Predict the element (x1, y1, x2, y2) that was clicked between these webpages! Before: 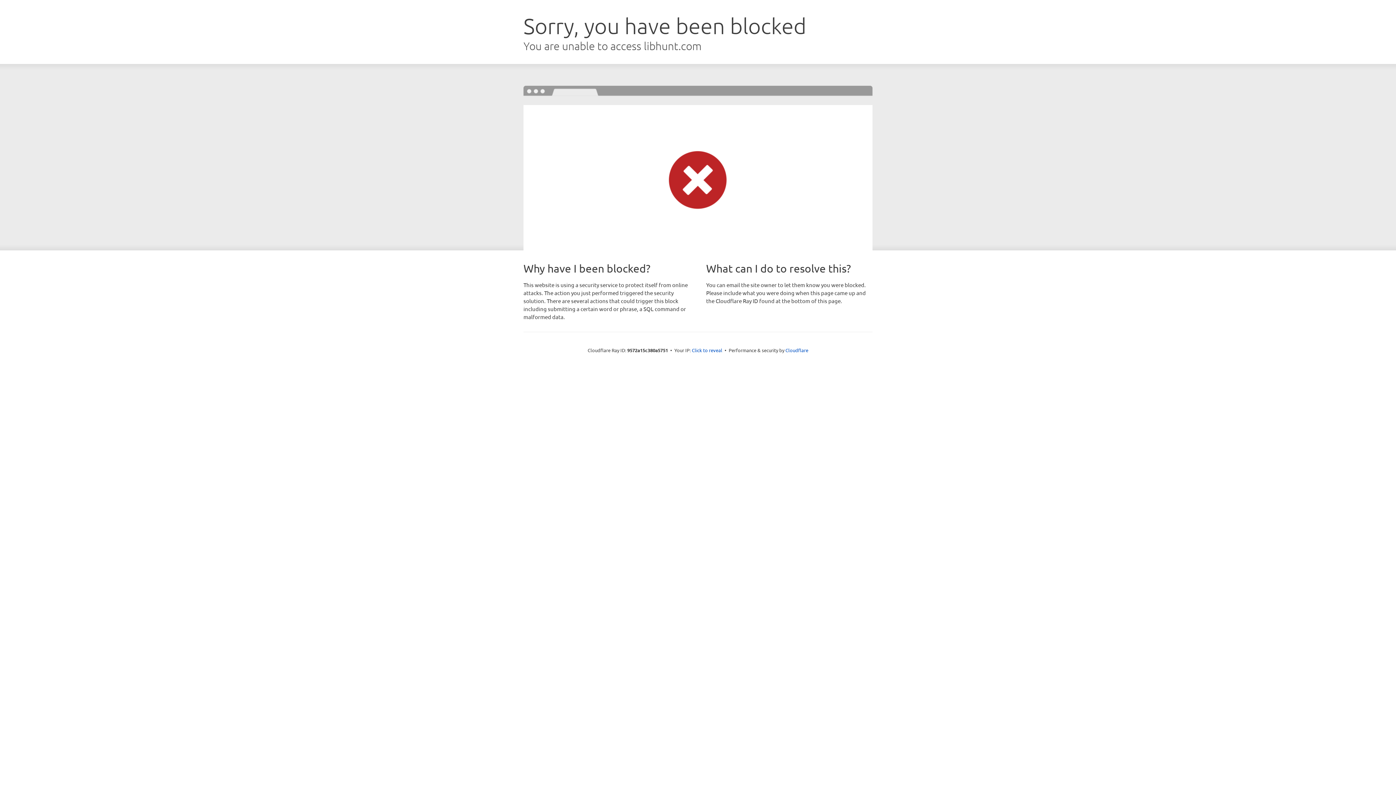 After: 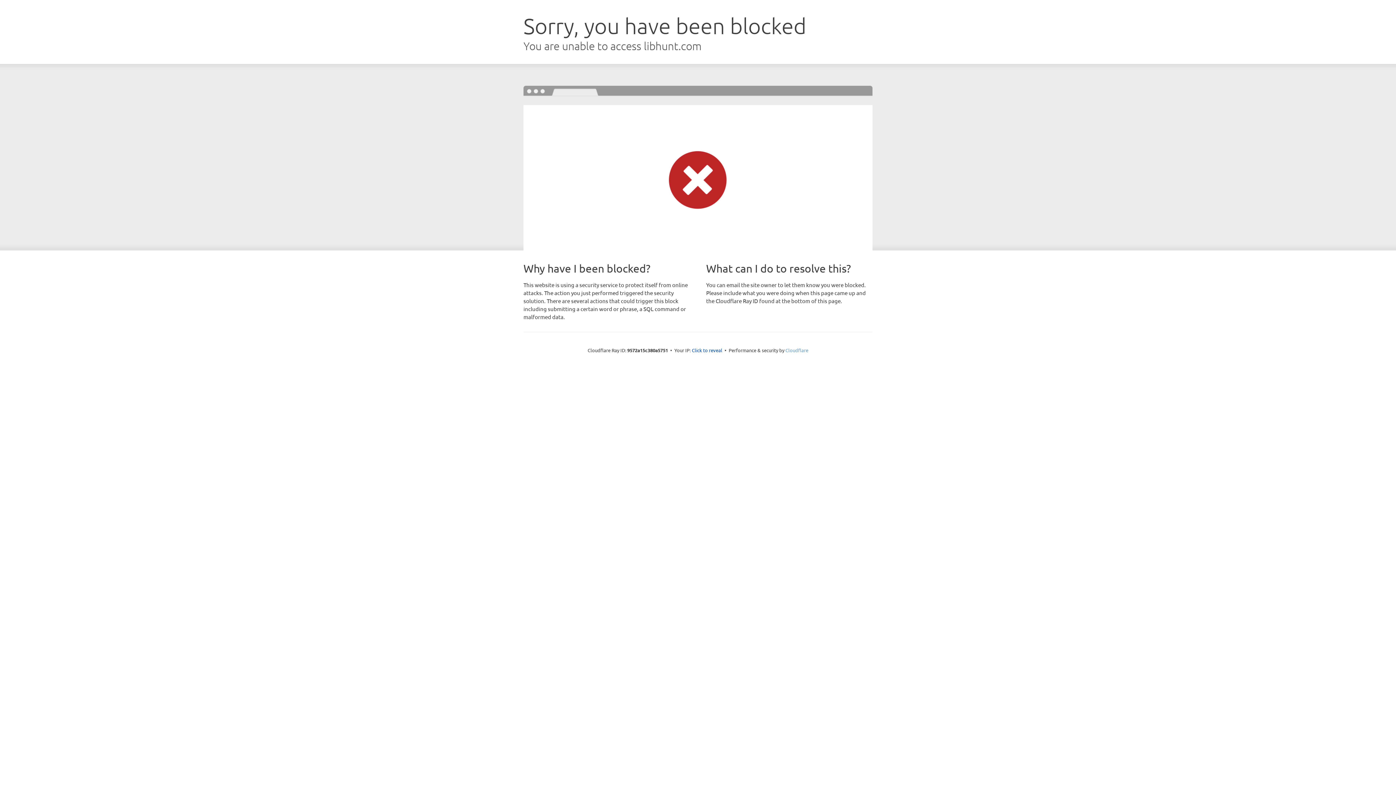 Action: bbox: (785, 347, 808, 353) label: Cloudflare